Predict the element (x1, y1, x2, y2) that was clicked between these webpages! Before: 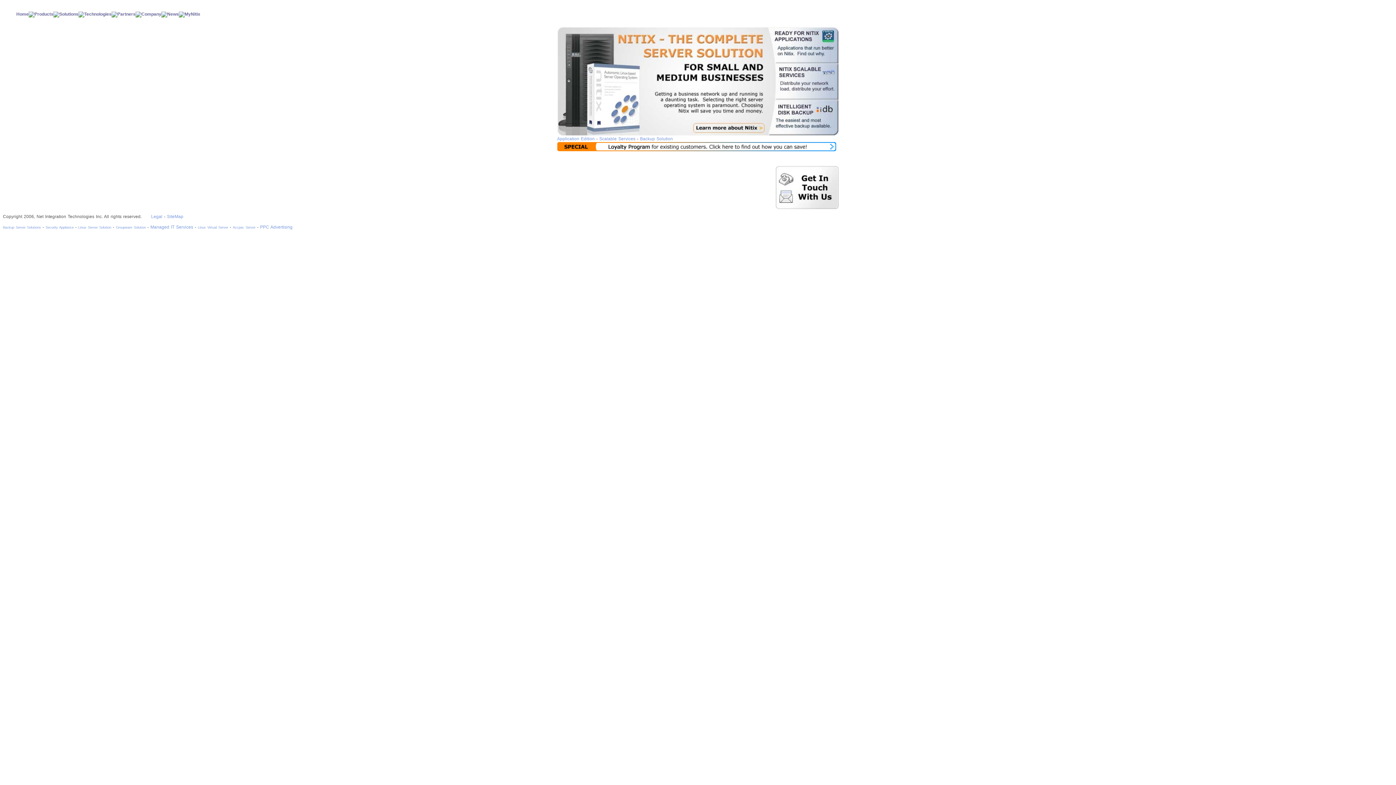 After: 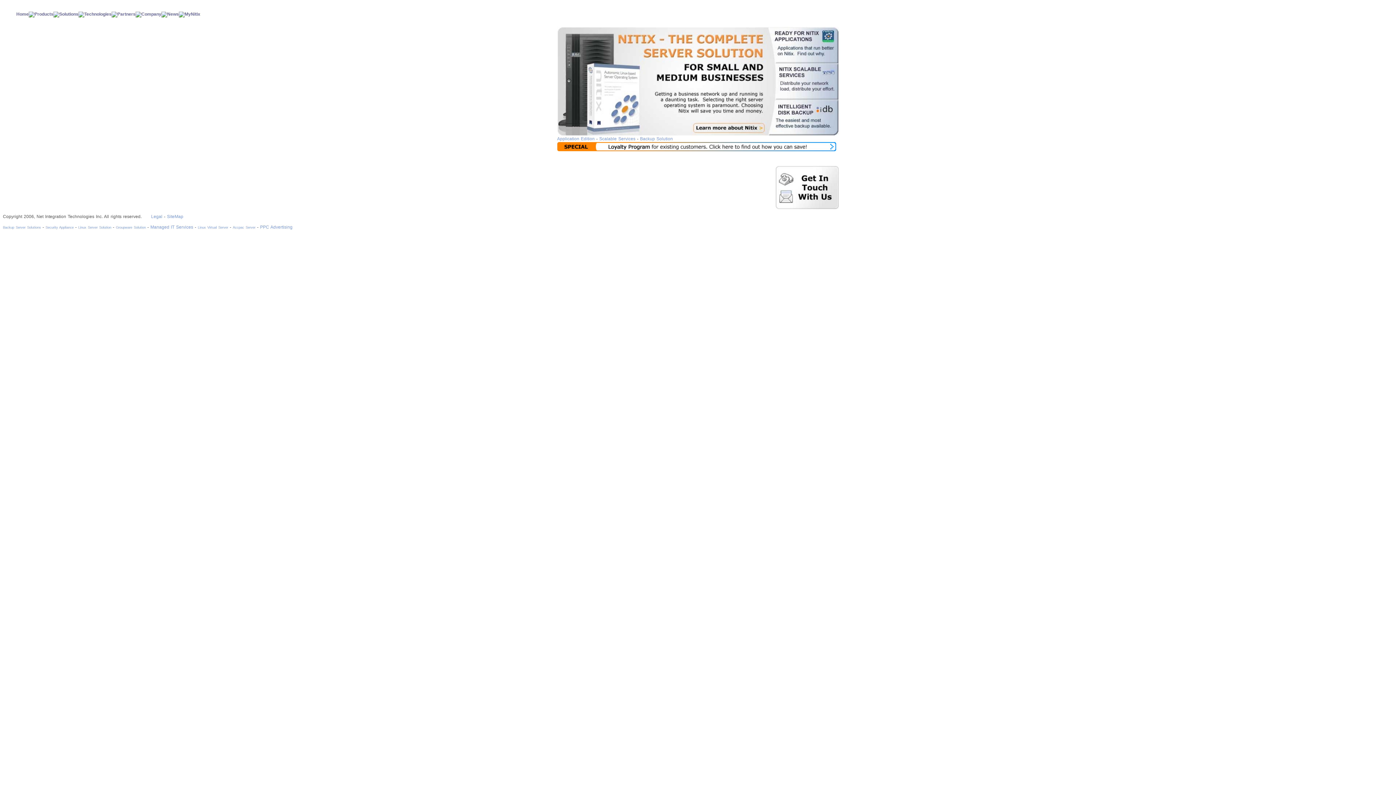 Action: bbox: (775, 205, 839, 210)